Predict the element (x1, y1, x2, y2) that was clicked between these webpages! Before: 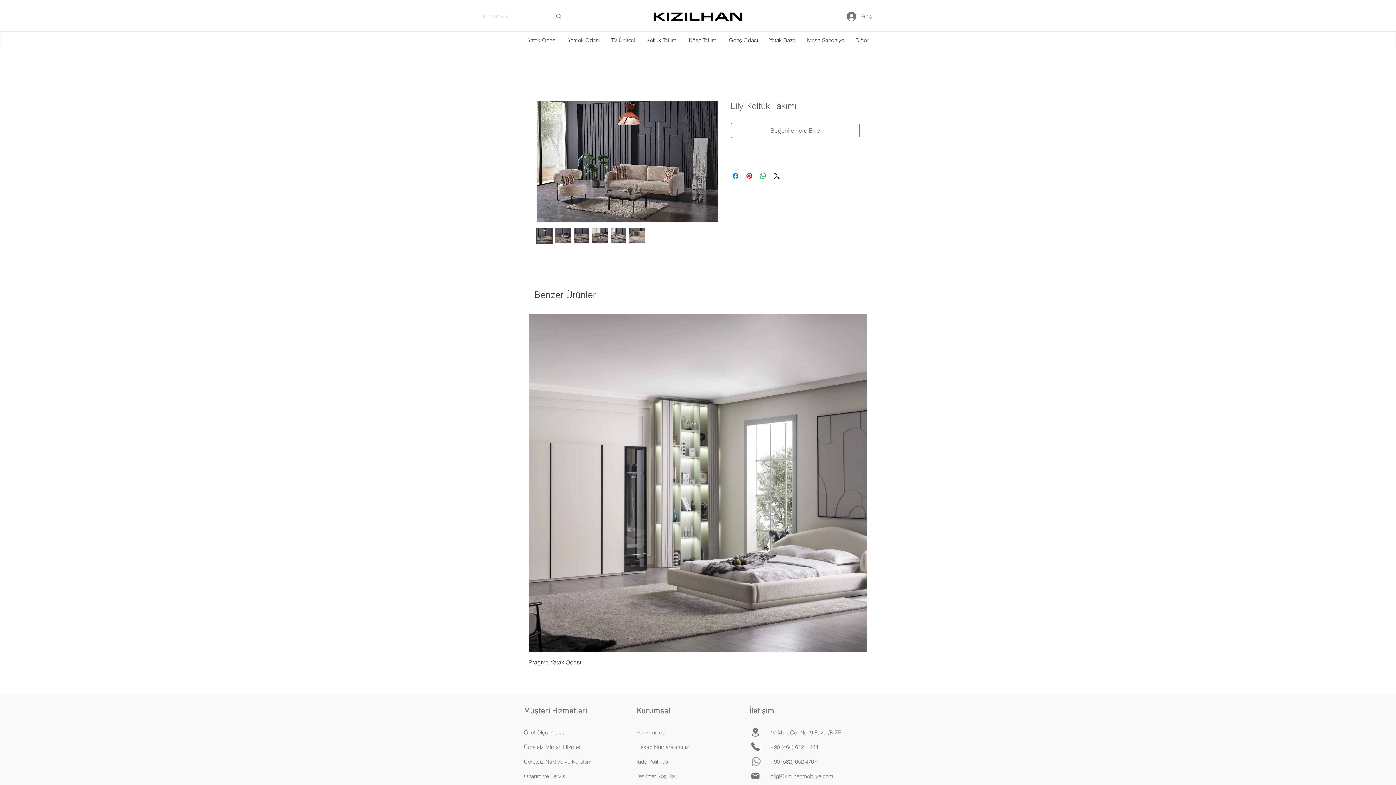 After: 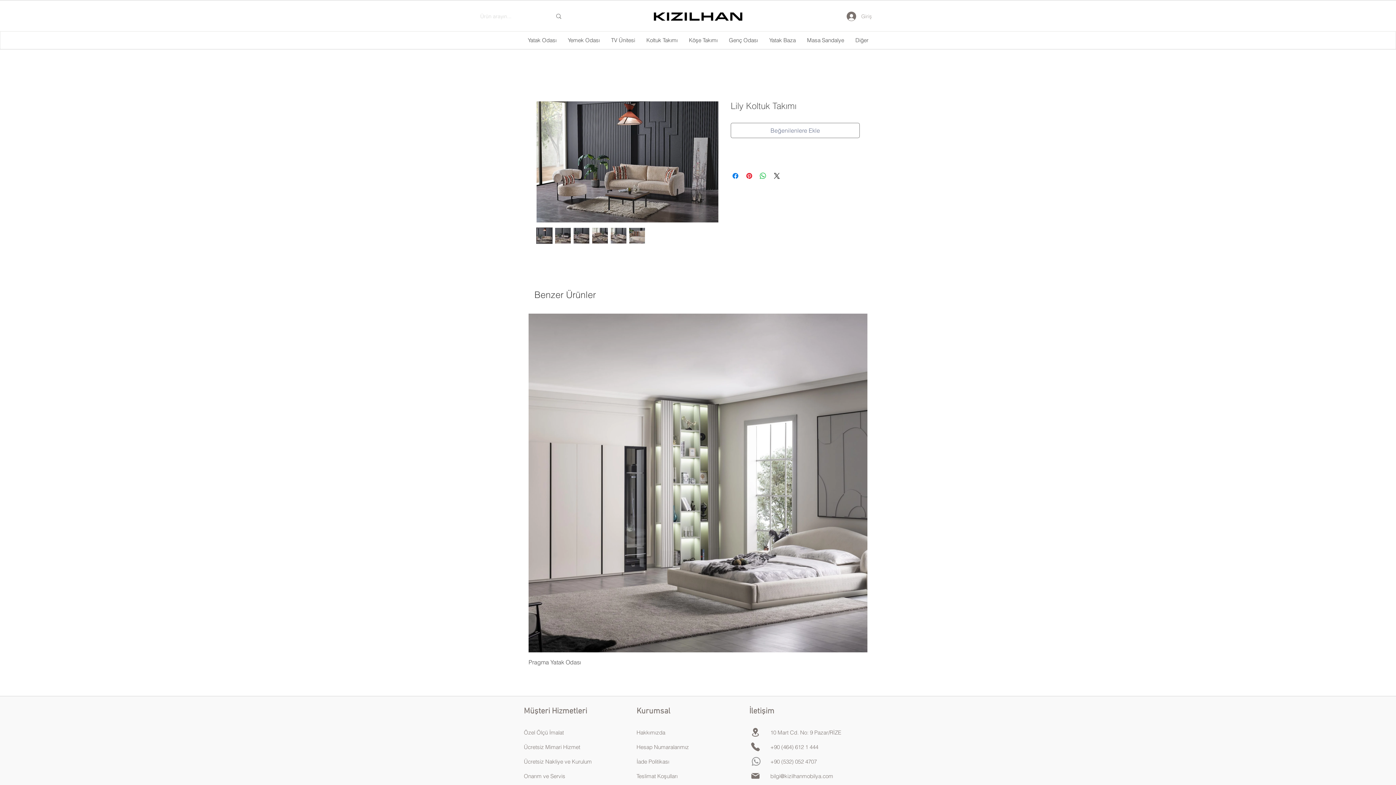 Action: label: Giriş bbox: (841, 9, 876, 23)